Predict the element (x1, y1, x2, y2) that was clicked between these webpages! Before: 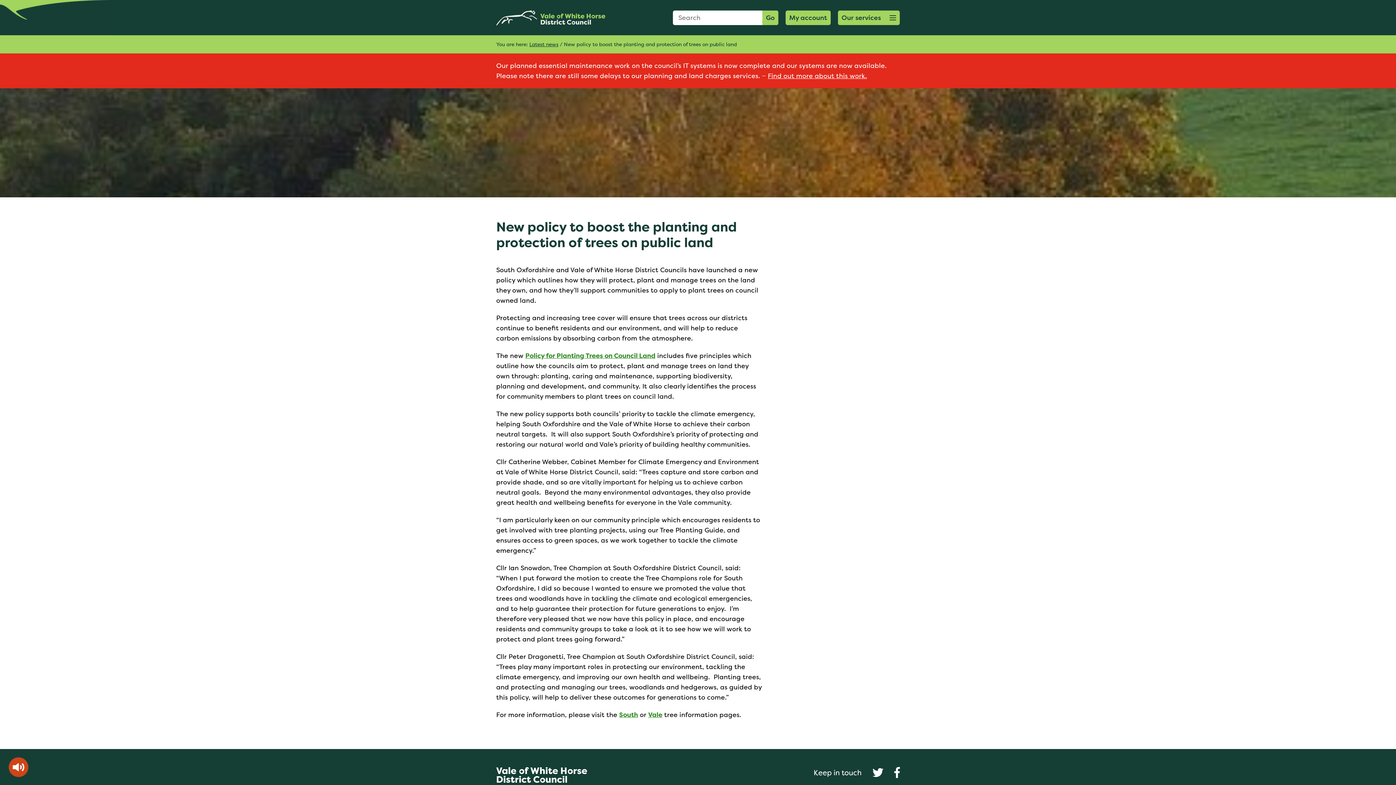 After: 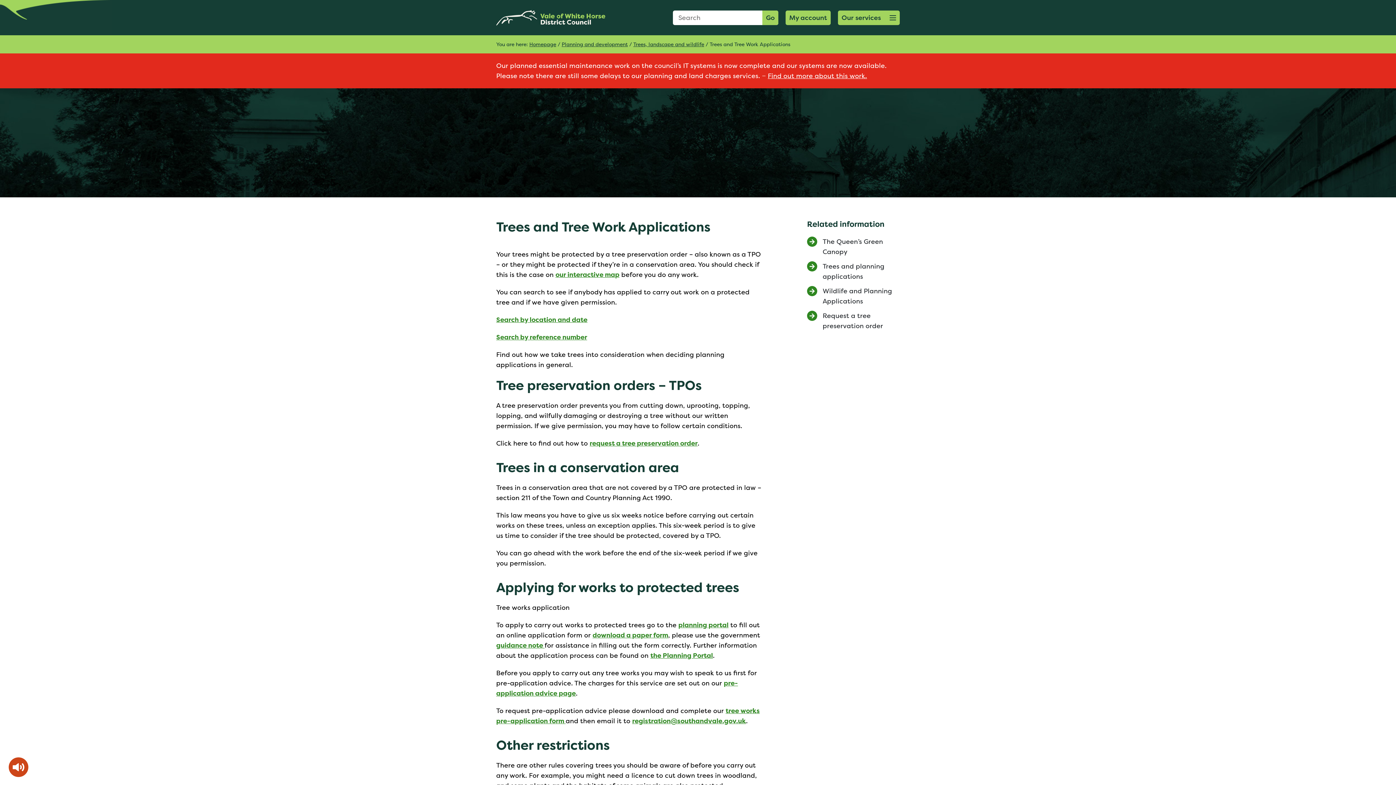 Action: label: Vale bbox: (648, 710, 662, 719)